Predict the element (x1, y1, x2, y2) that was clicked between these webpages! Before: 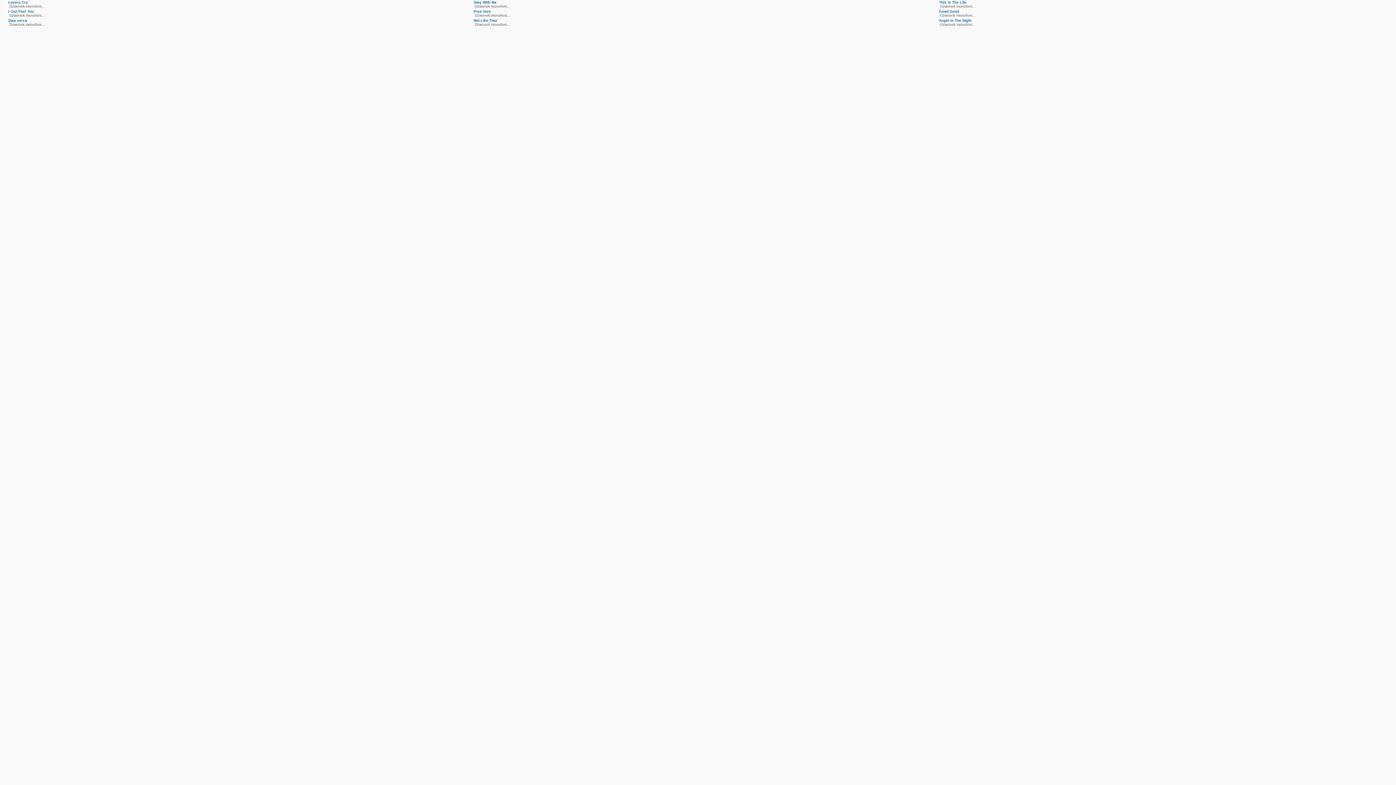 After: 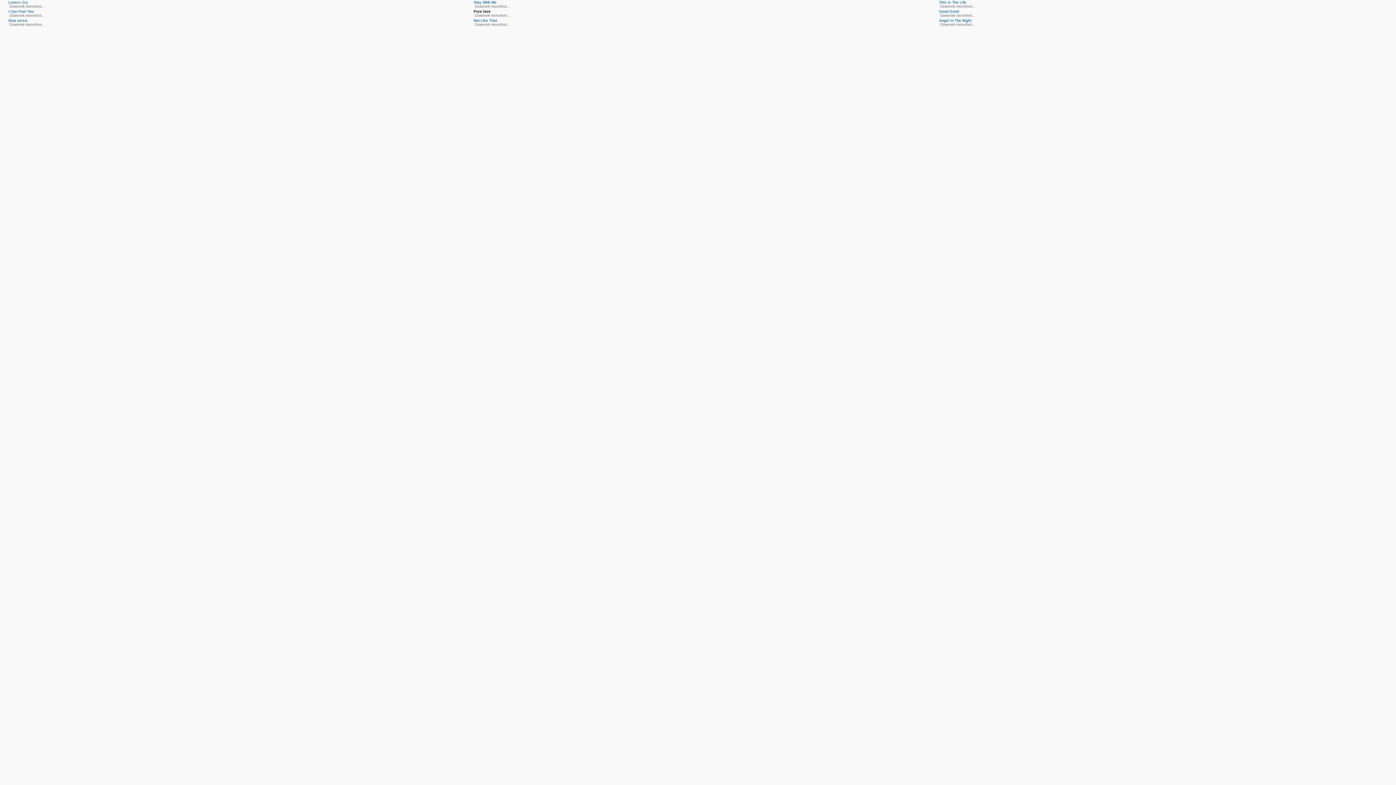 Action: bbox: (473, 9, 490, 13) label: Pure love